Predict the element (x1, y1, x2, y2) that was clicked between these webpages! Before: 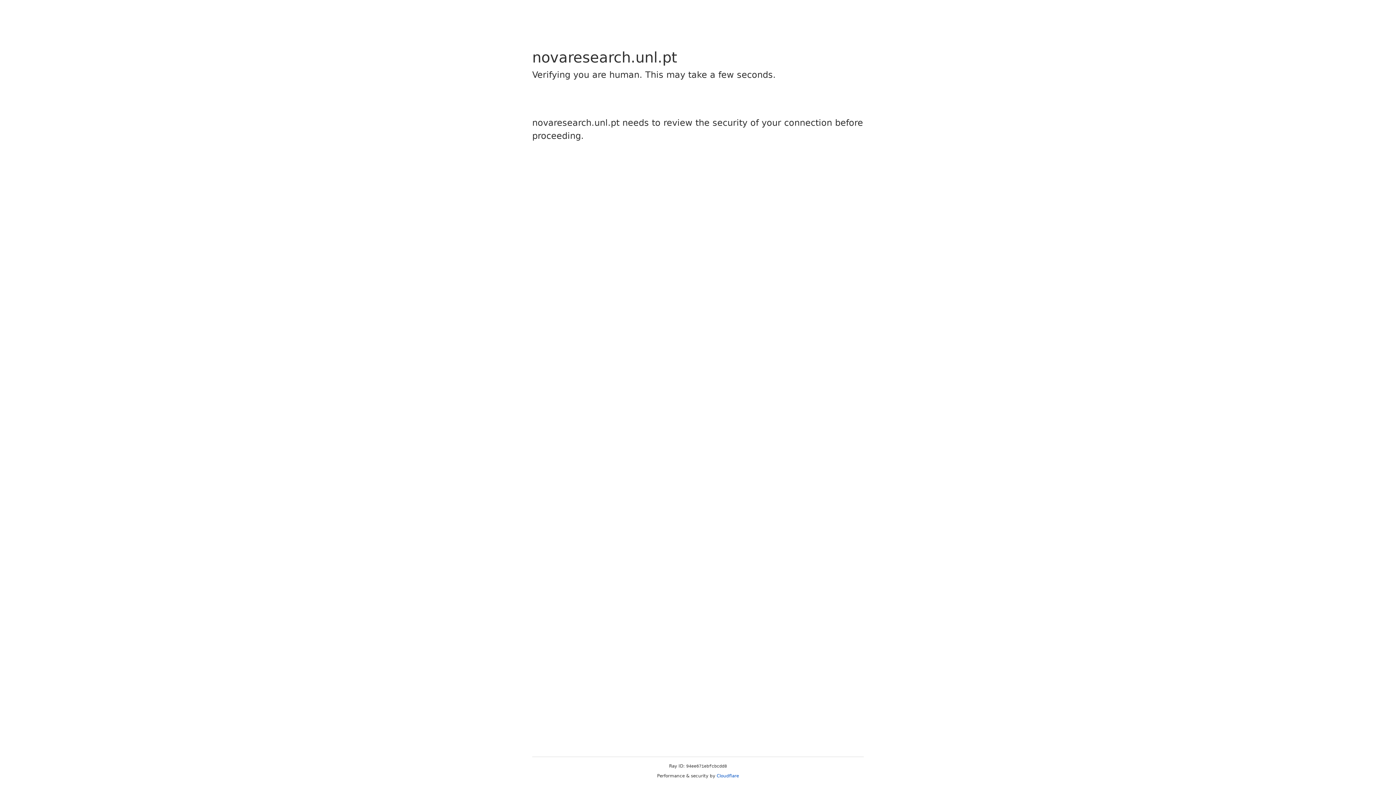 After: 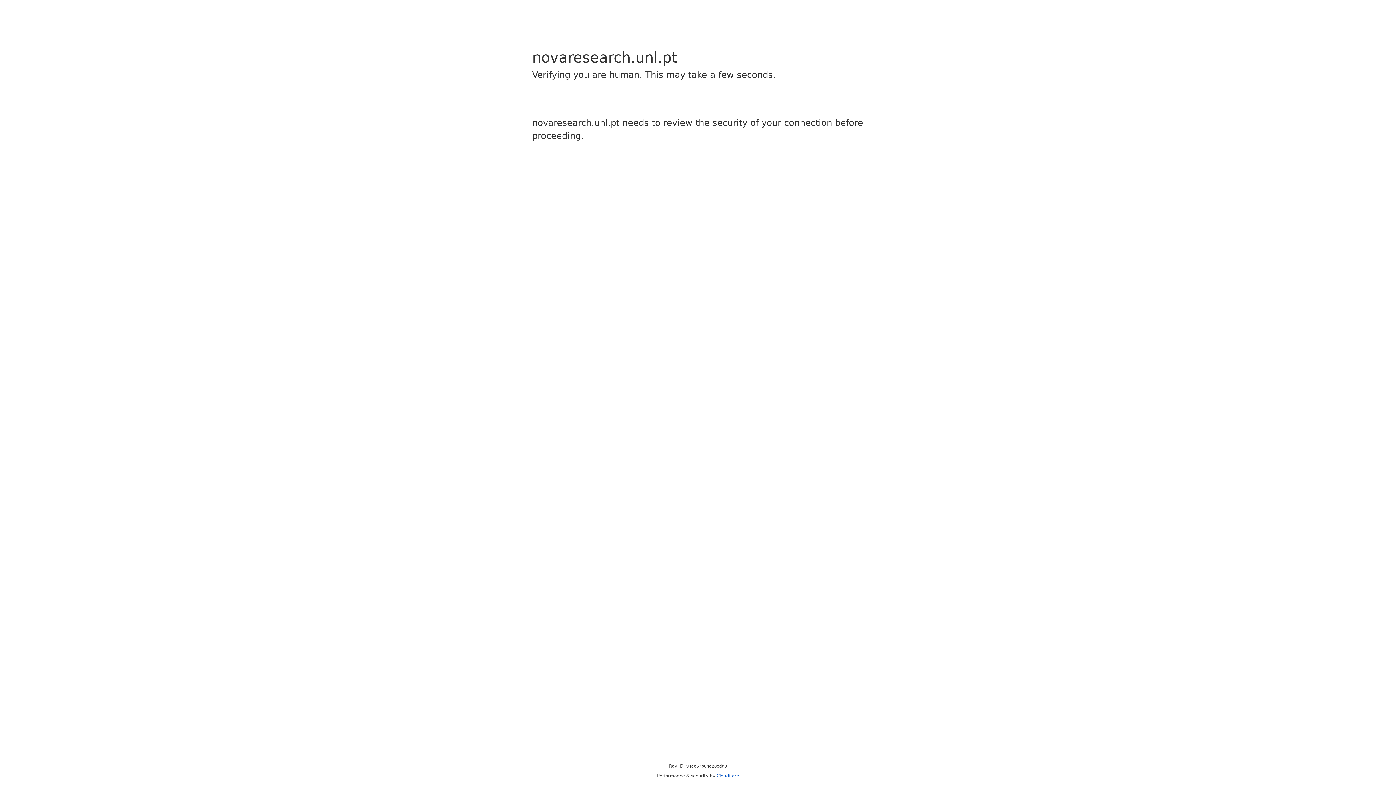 Action: bbox: (716, 773, 739, 778) label: Cloudflare